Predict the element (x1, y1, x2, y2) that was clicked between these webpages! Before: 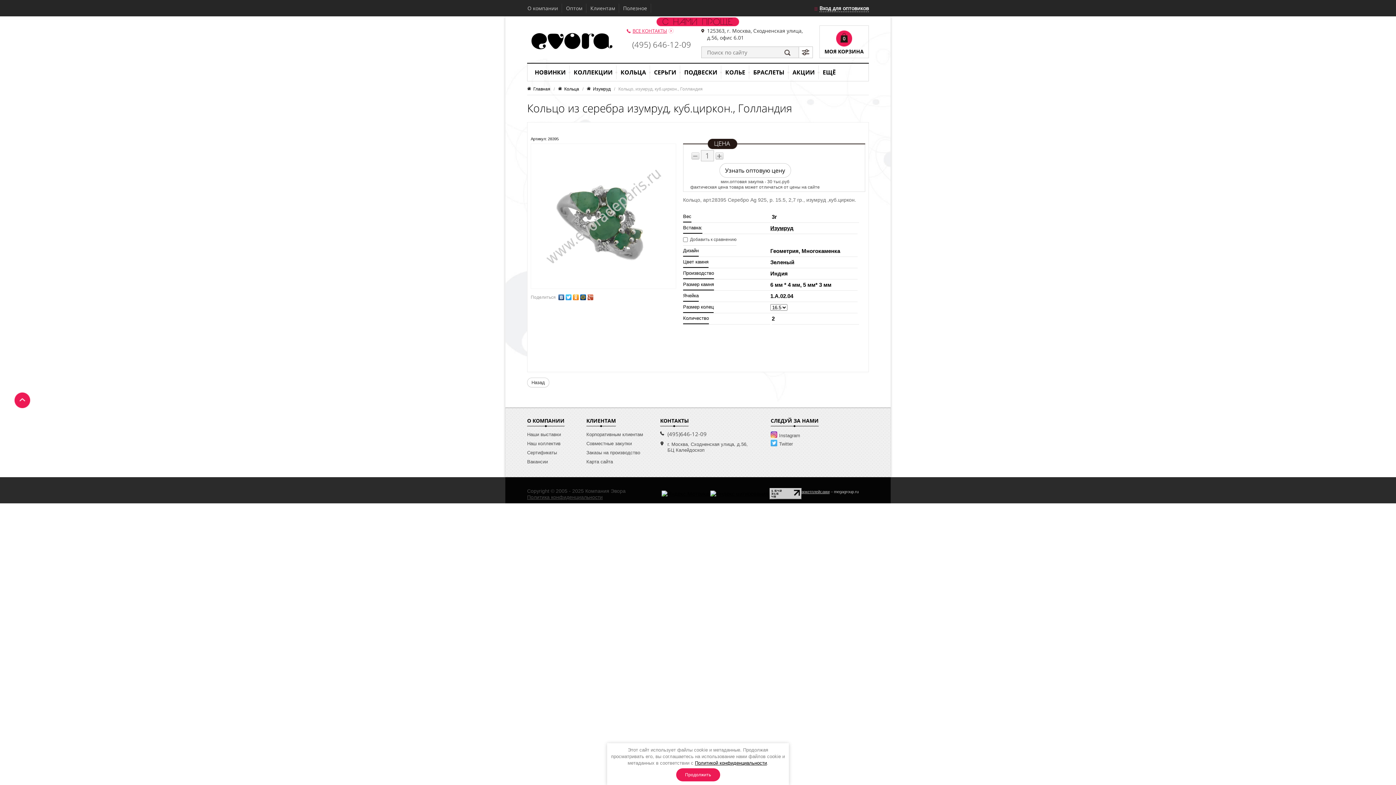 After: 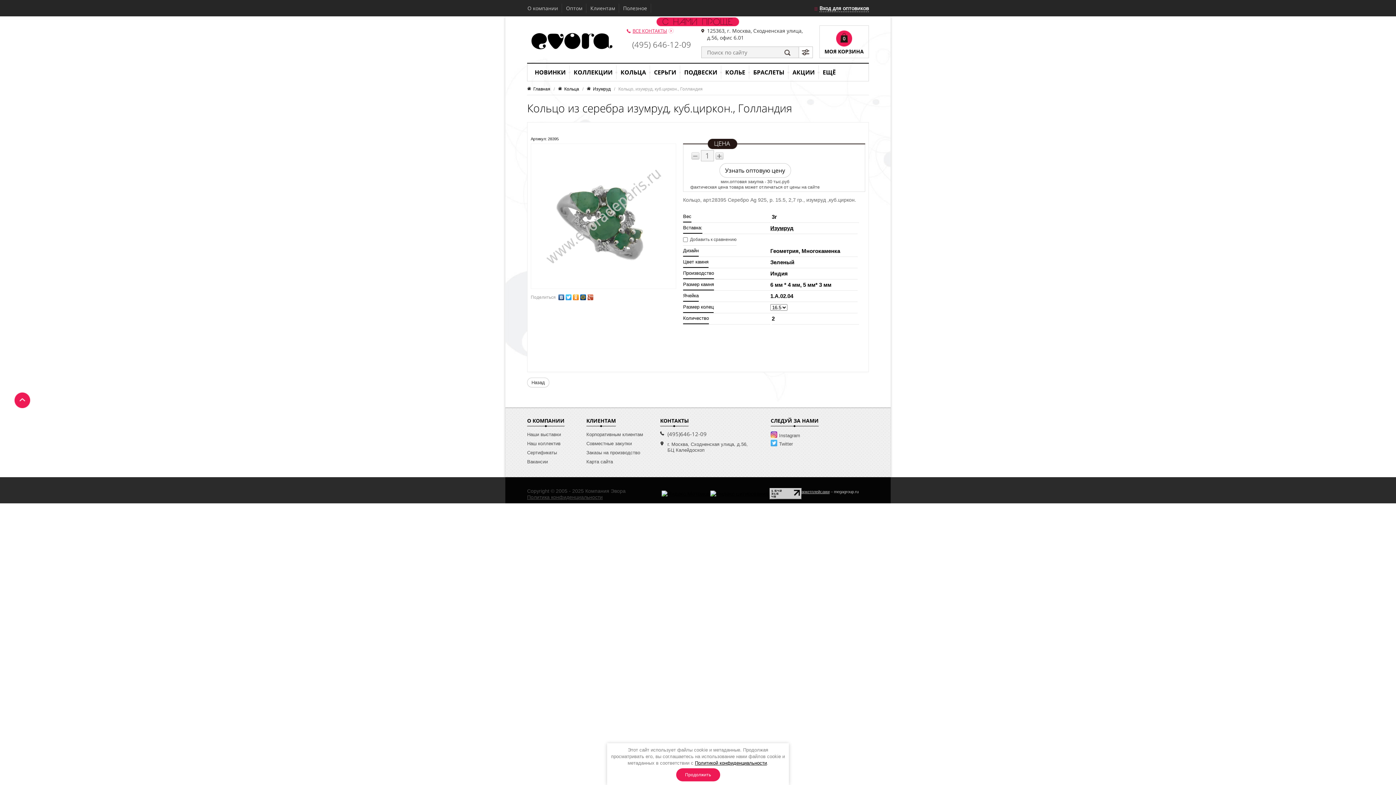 Action: bbox: (769, 490, 801, 496)